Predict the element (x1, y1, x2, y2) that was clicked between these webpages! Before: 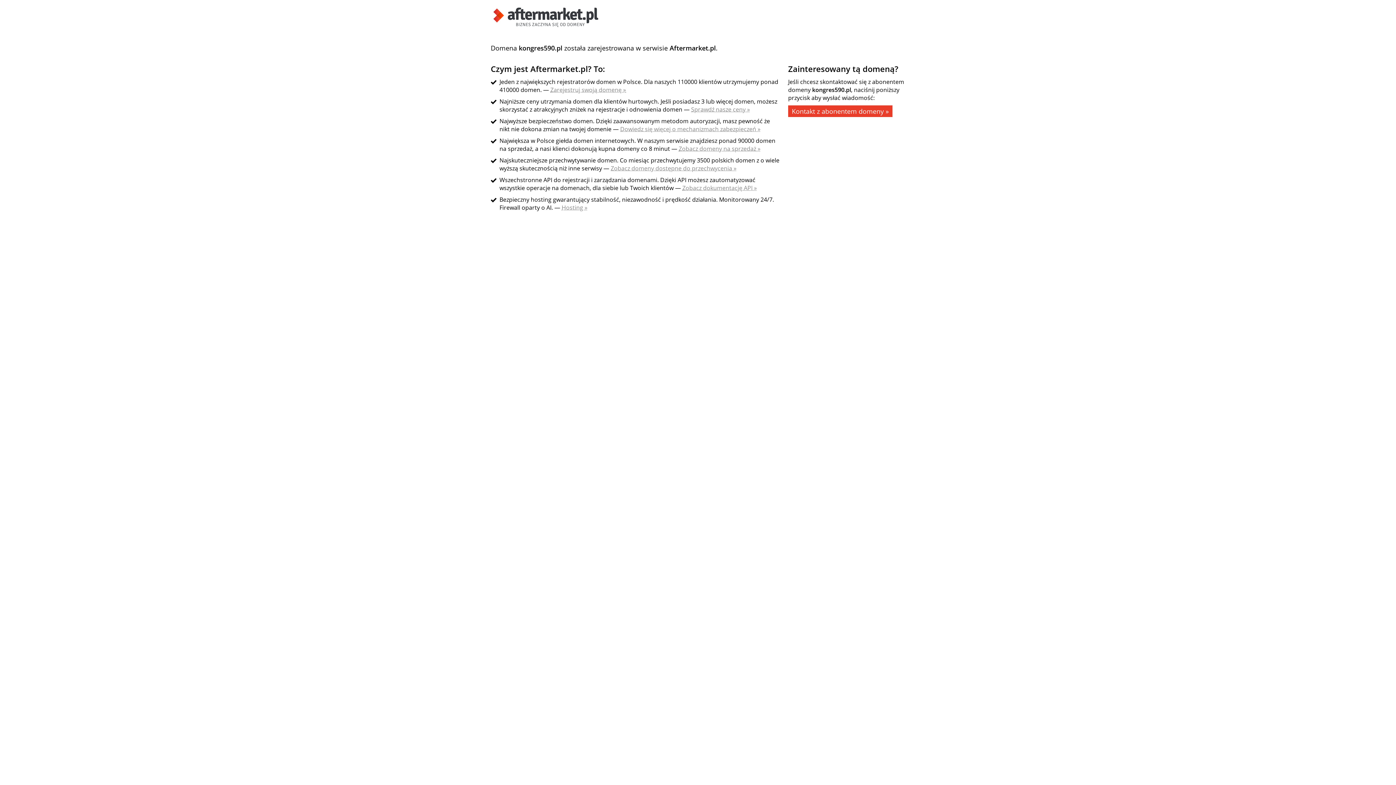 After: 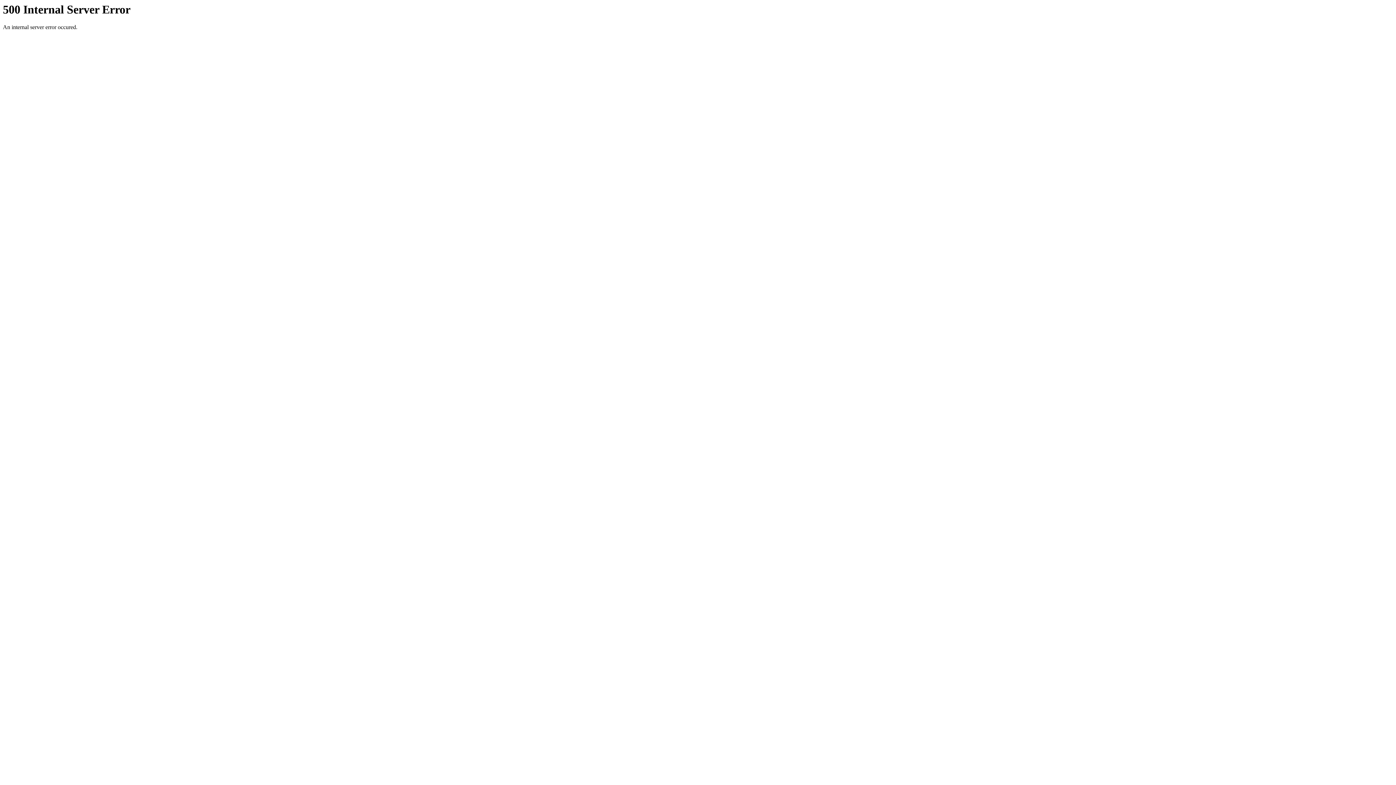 Action: bbox: (561, 203, 587, 211) label: Hosting »